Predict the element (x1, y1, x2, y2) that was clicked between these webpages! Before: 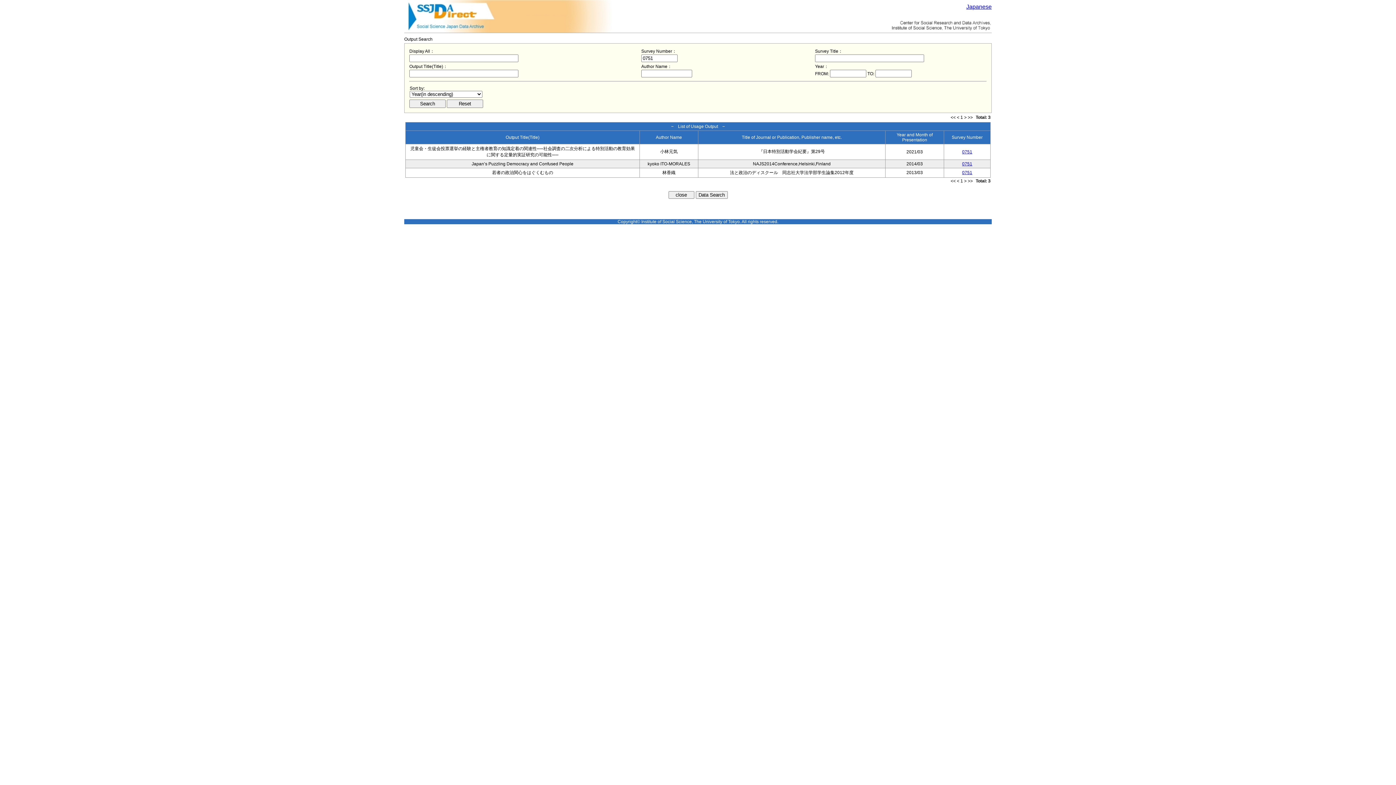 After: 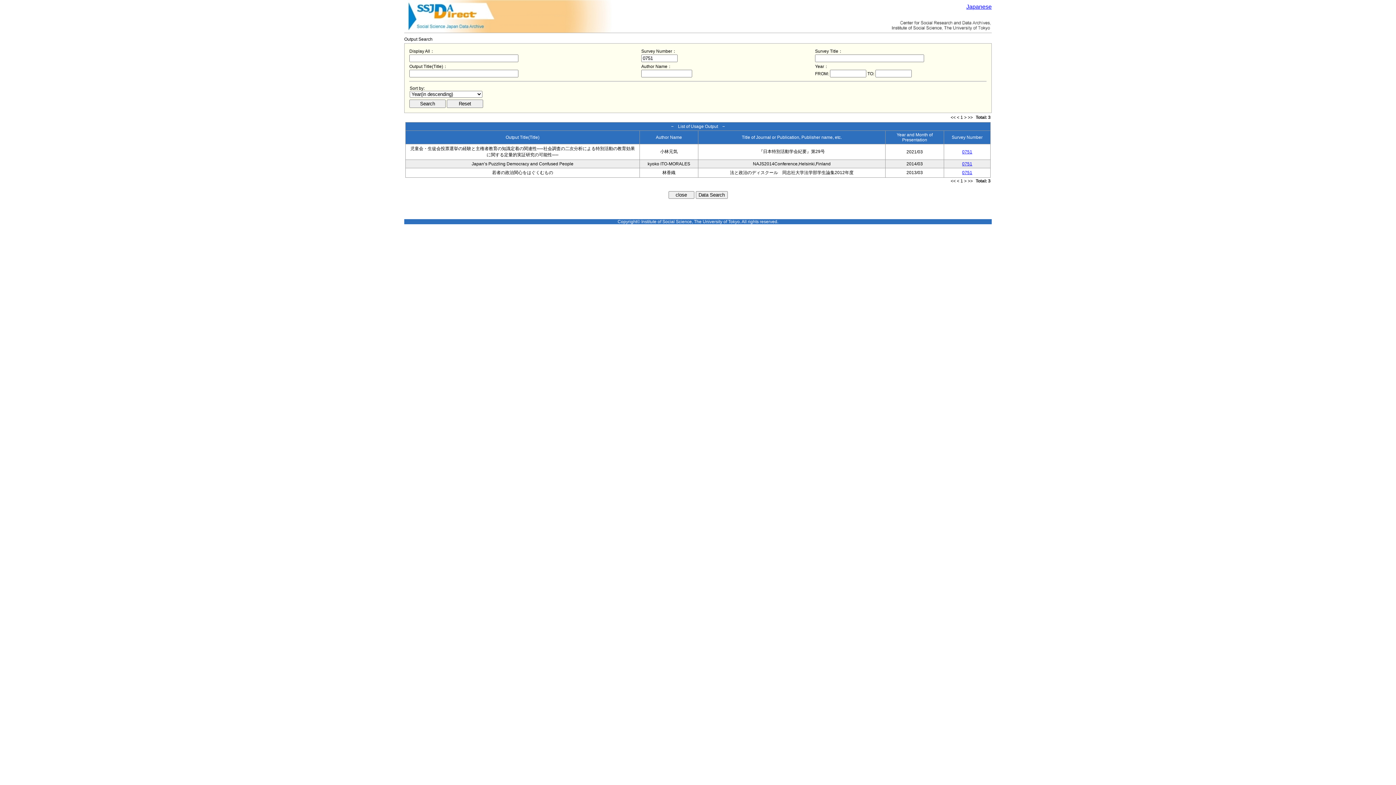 Action: bbox: (962, 170, 972, 175) label: 0751